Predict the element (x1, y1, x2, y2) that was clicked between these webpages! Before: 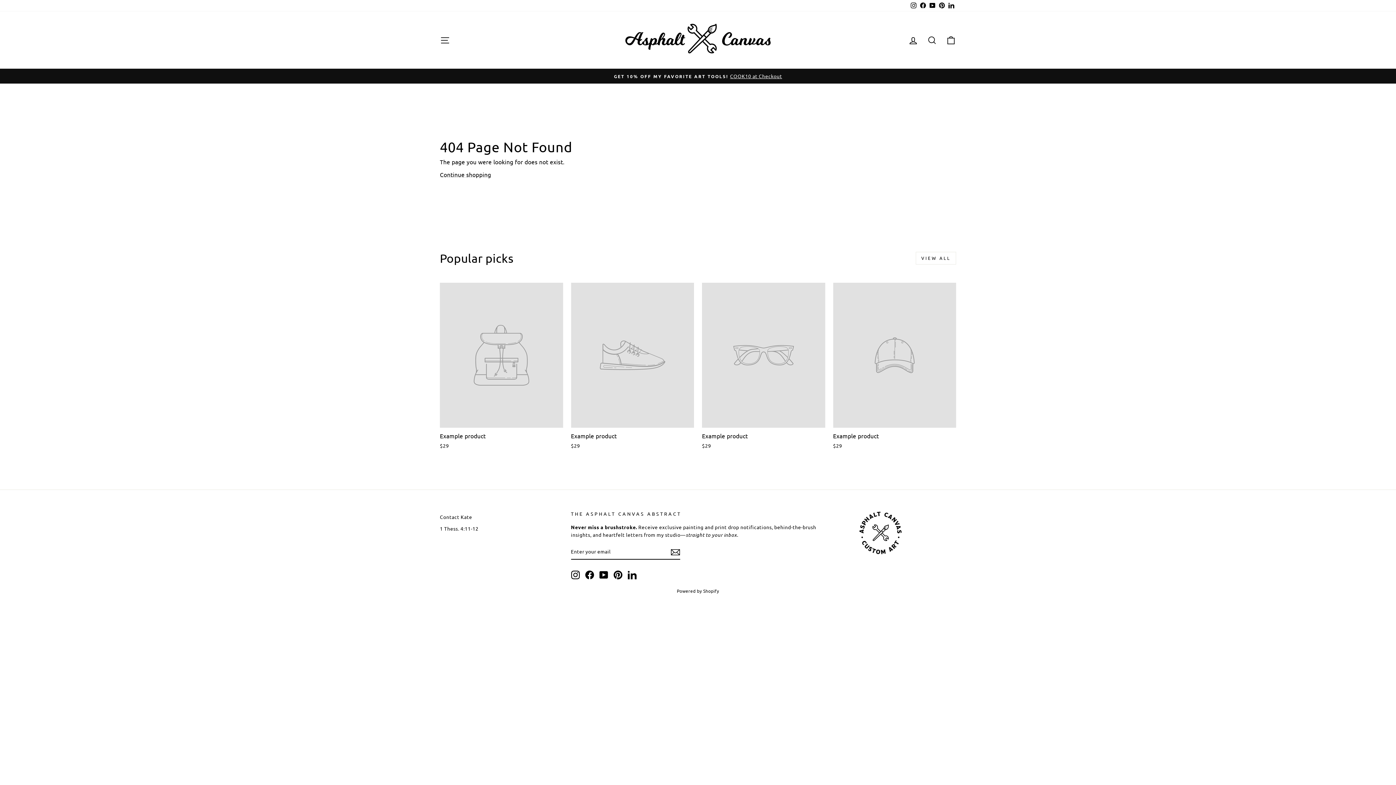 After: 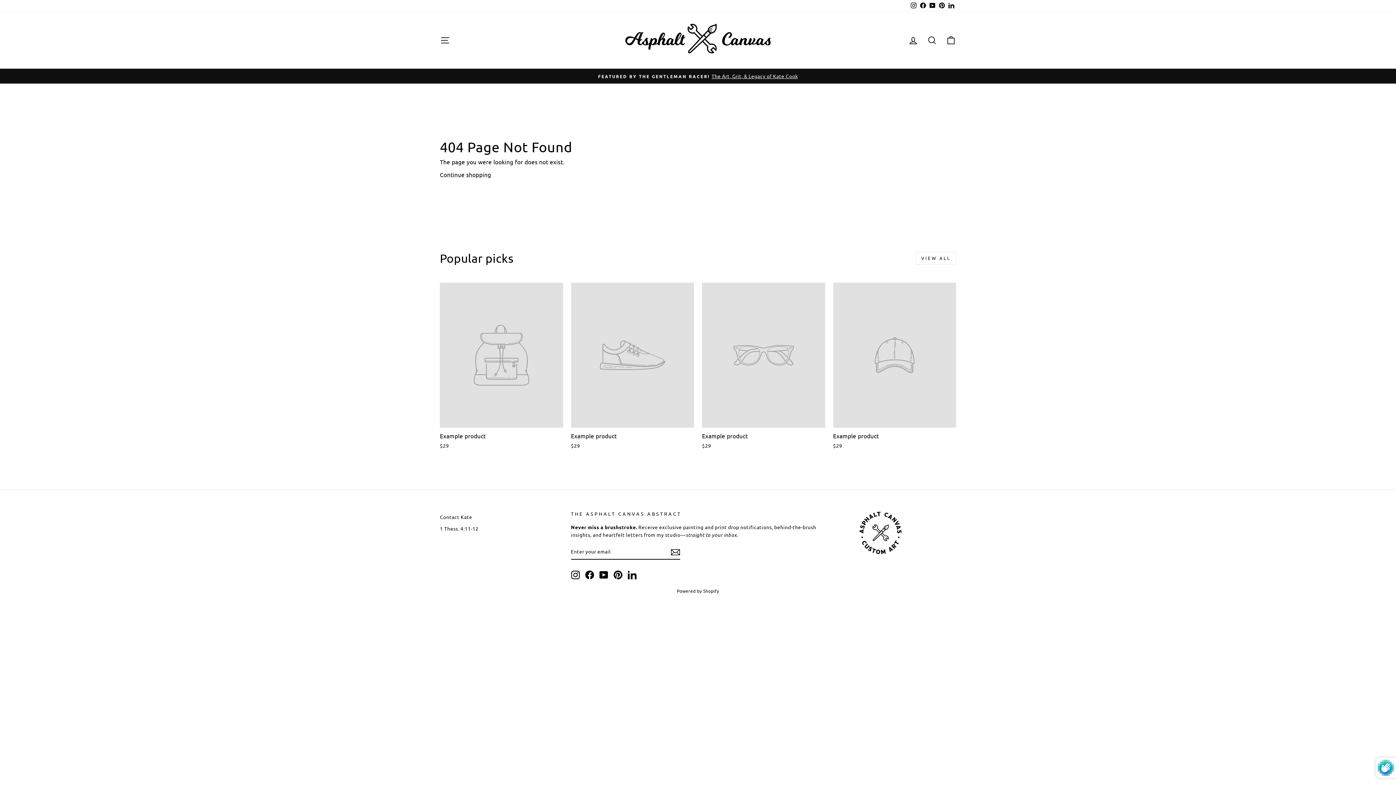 Action: bbox: (670, 547, 680, 556)